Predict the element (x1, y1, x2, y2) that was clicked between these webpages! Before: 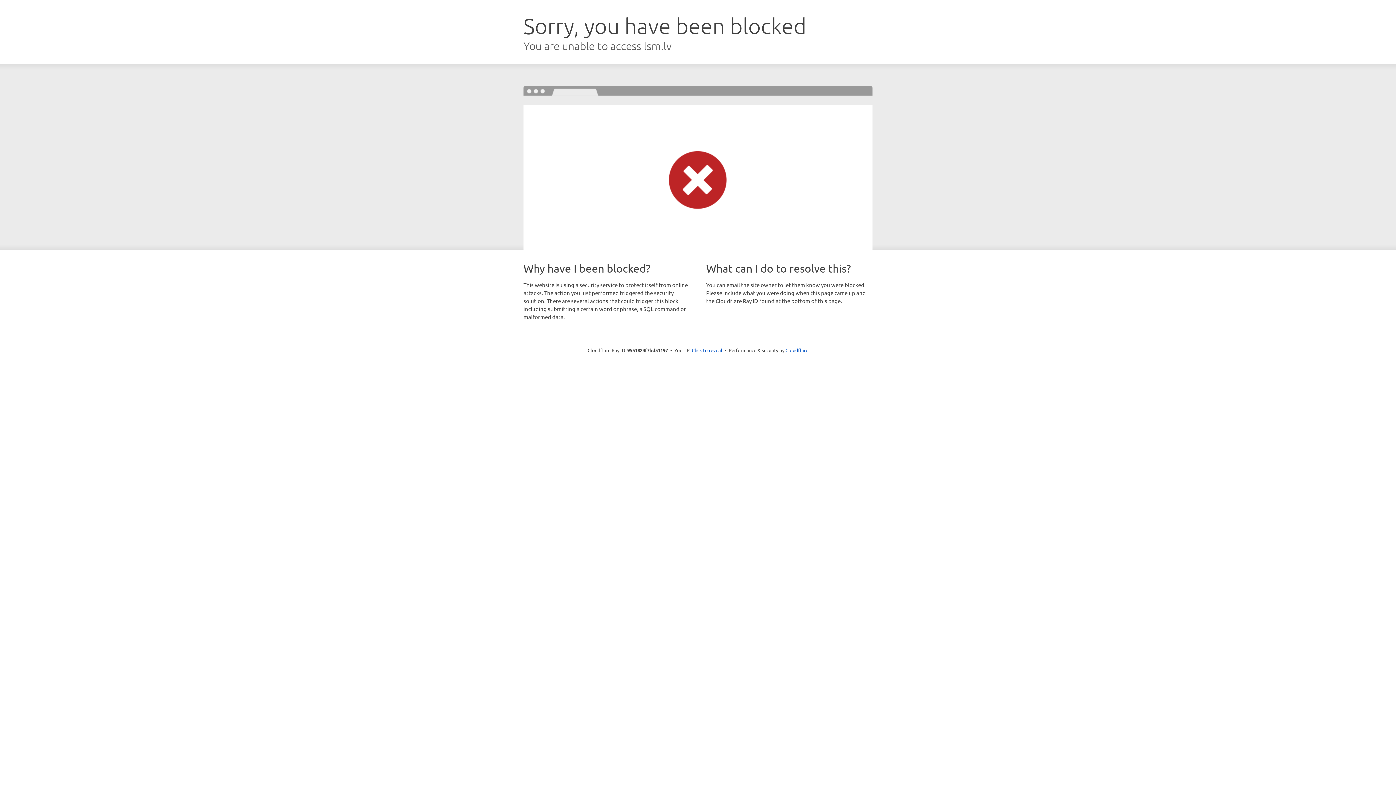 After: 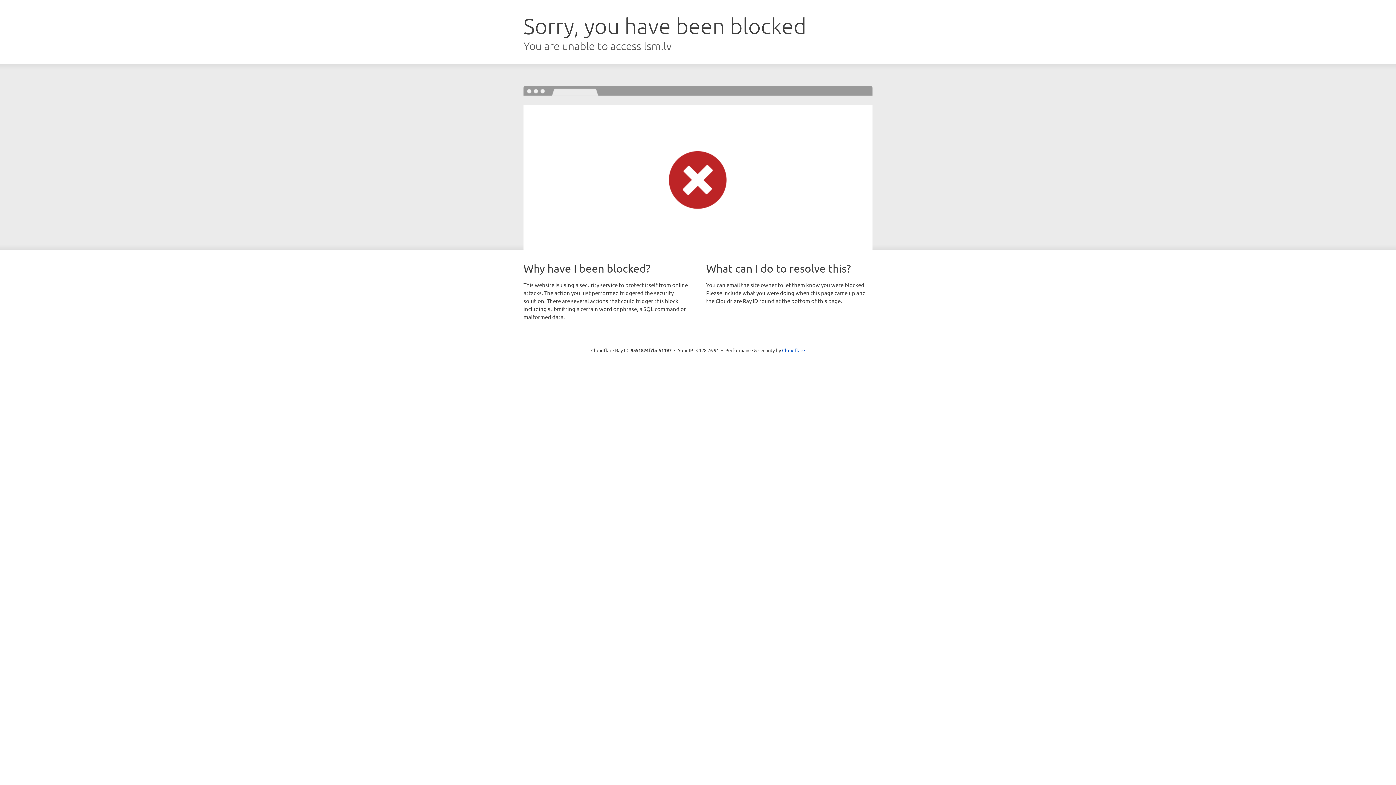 Action: label: Click to reveal bbox: (692, 346, 722, 353)